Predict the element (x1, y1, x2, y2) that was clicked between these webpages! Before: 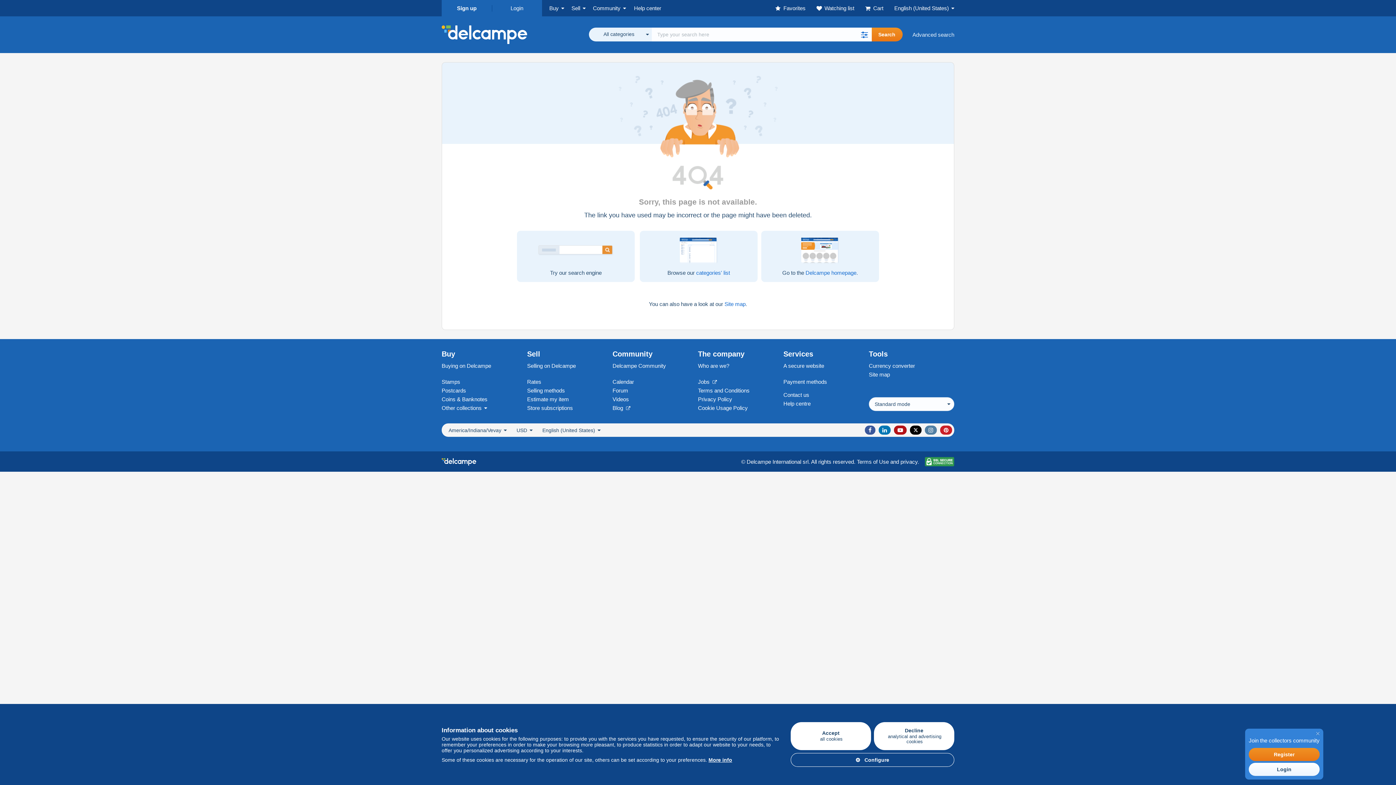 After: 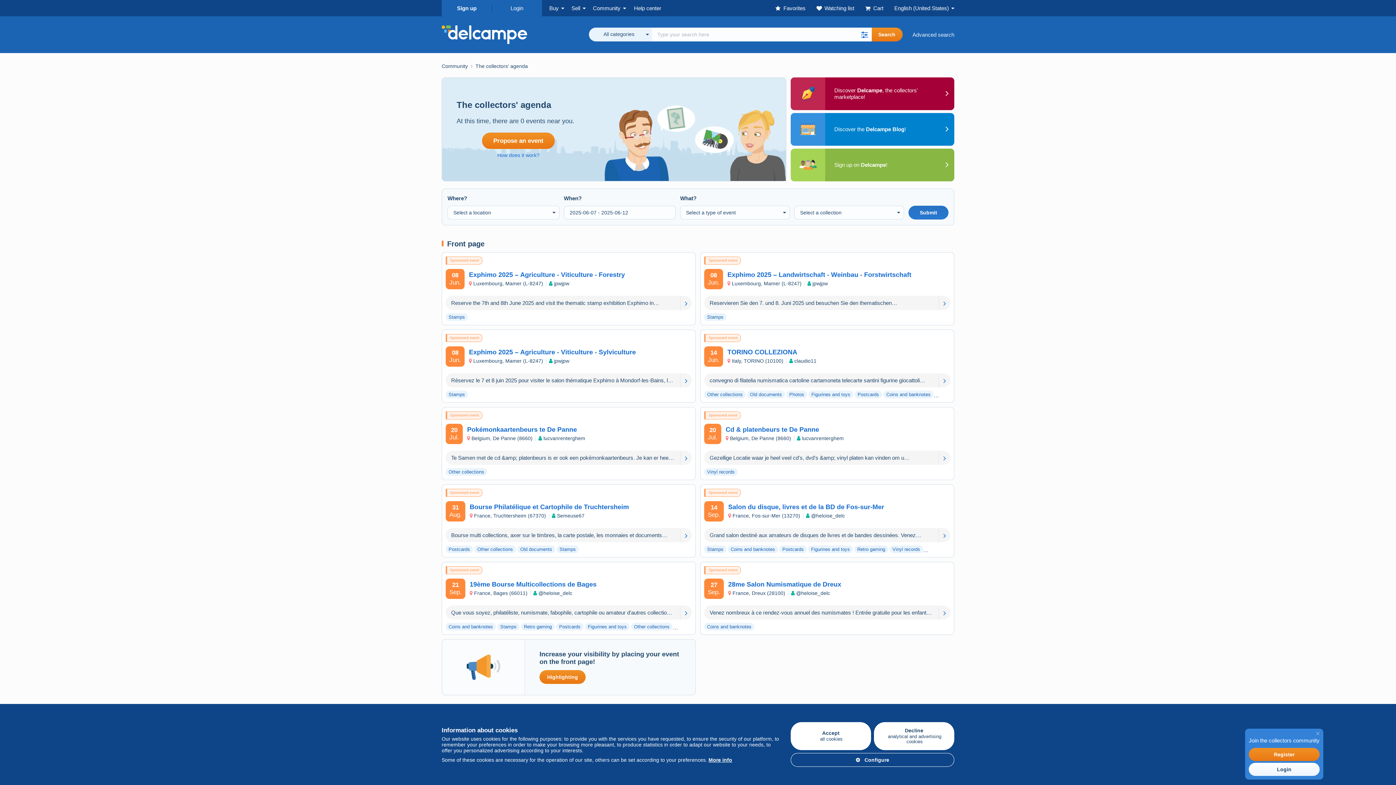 Action: bbox: (612, 378, 634, 385) label: Calendar